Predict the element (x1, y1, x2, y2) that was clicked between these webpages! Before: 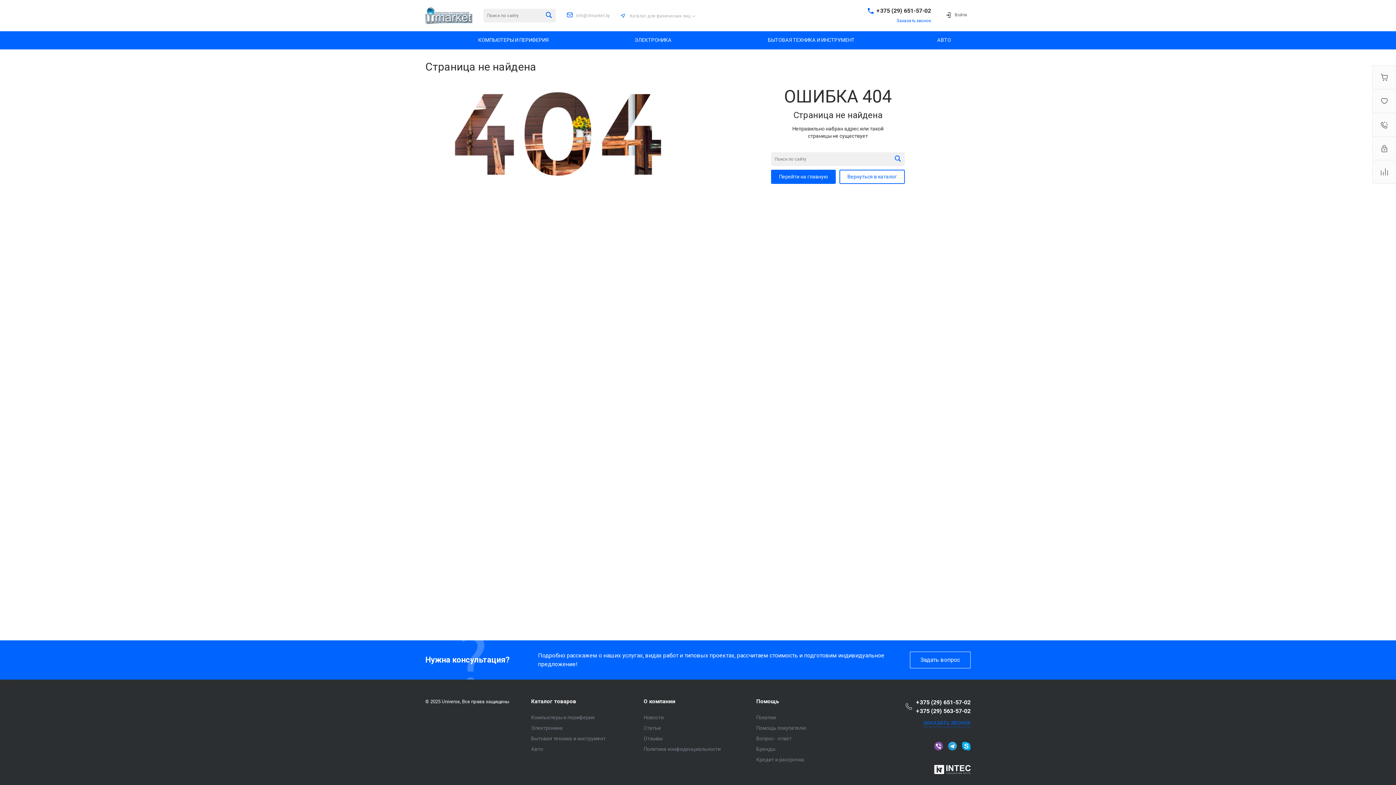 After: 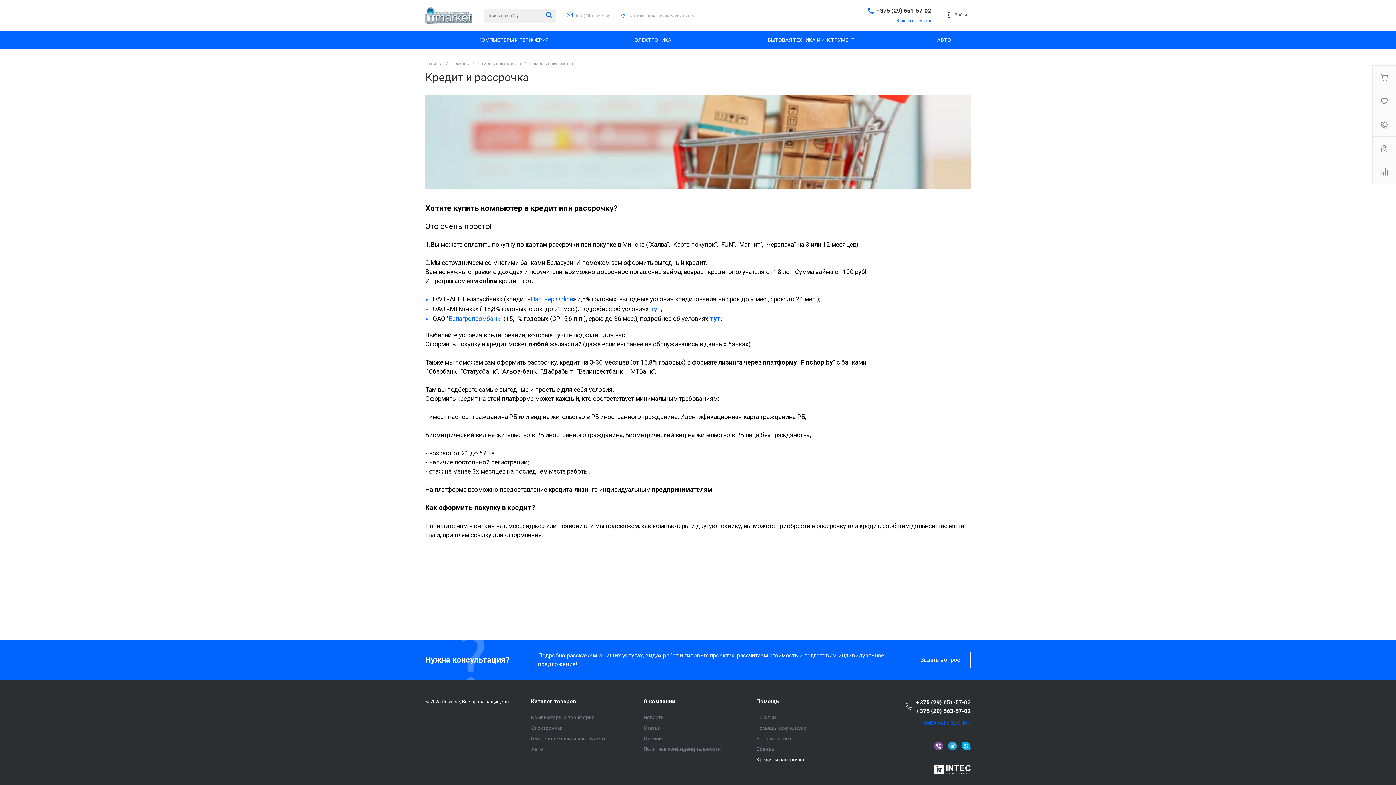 Action: bbox: (756, 757, 804, 763) label: Кредит и рассрочка